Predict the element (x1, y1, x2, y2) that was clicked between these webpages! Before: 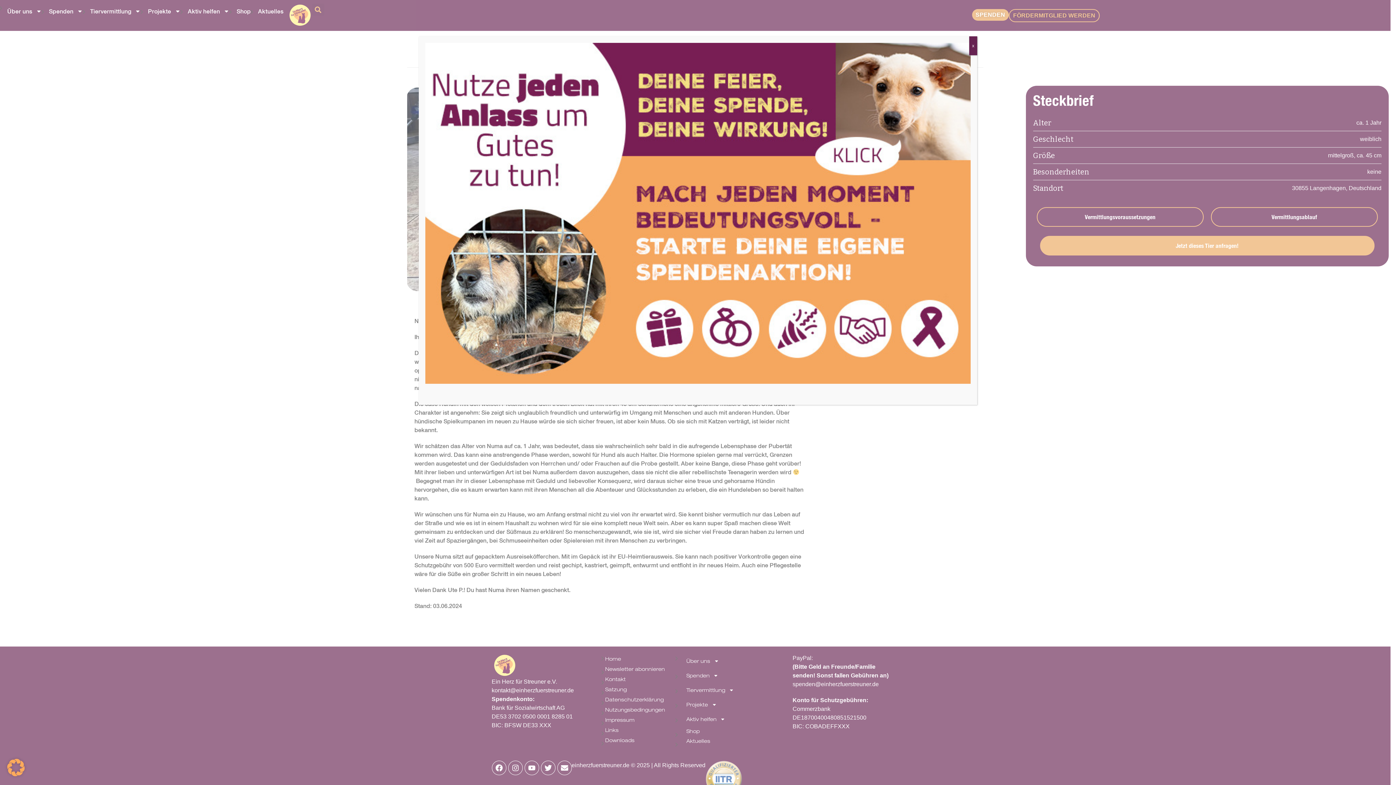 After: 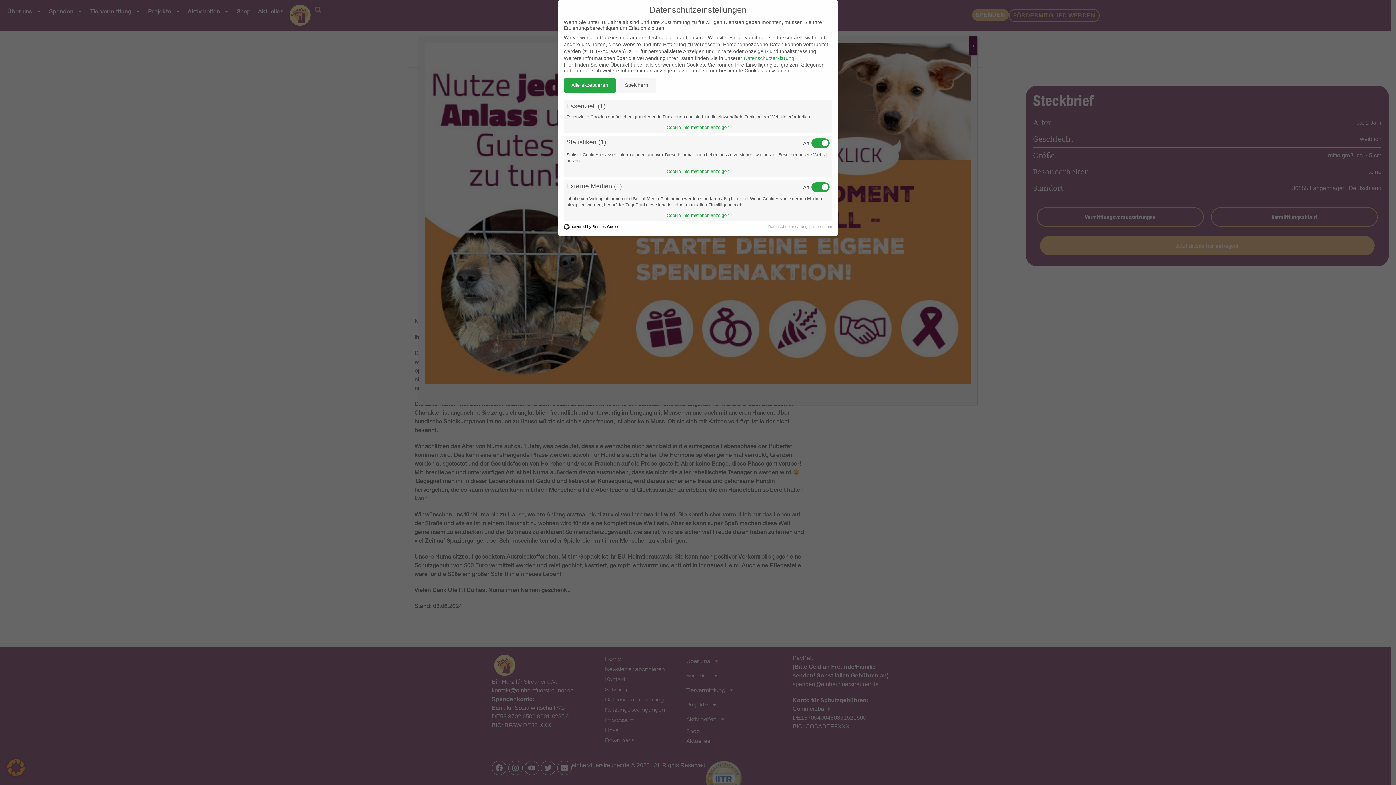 Action: bbox: (7, 770, 24, 778)